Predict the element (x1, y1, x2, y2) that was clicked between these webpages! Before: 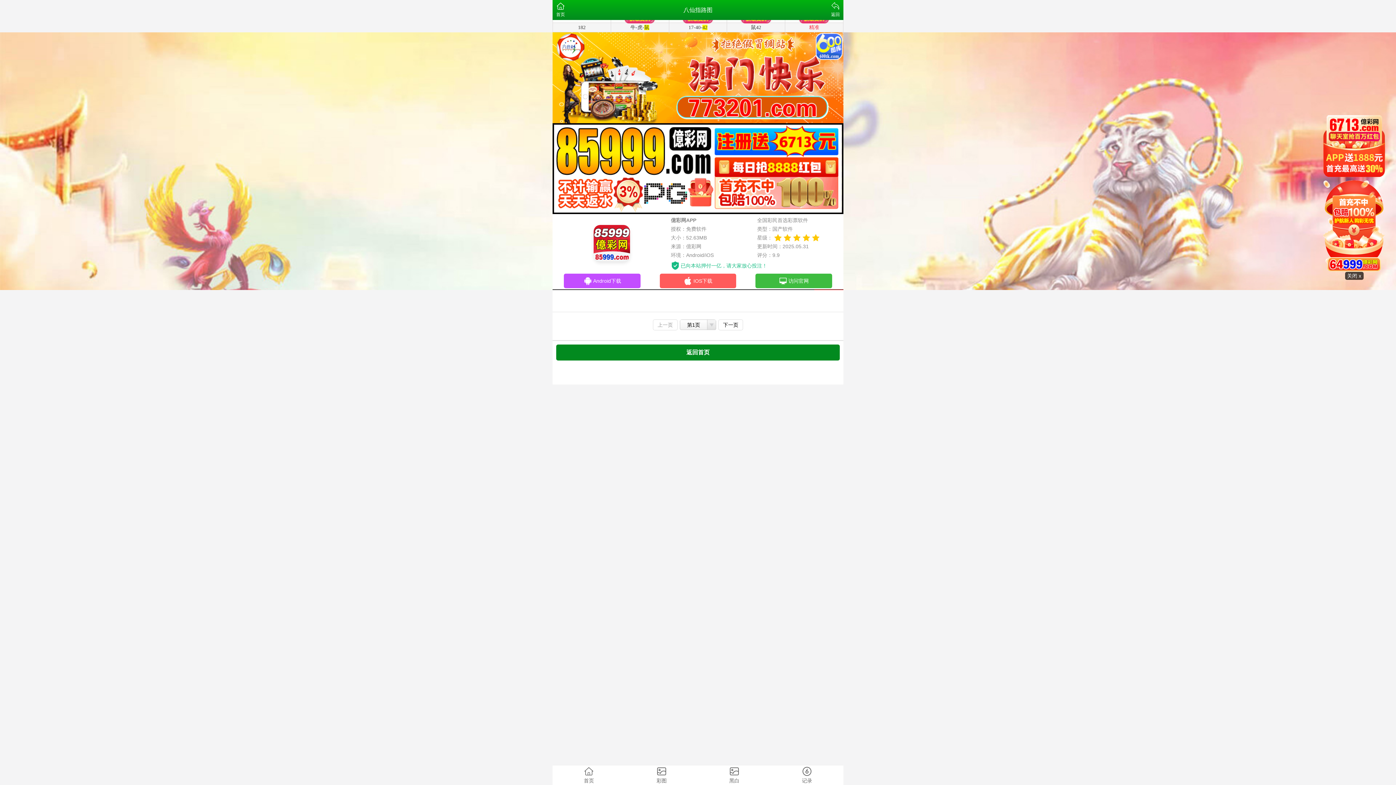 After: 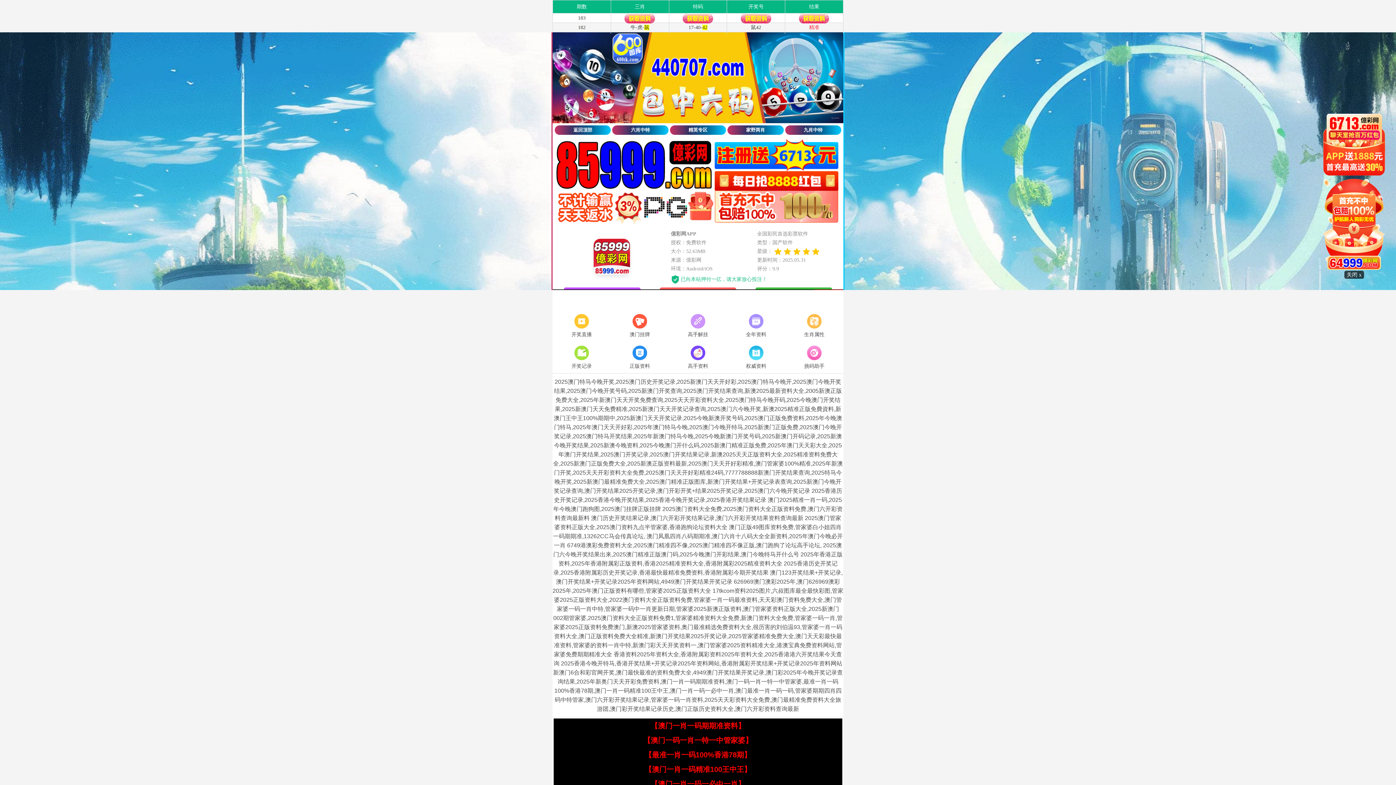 Action: label: 首页 bbox: (552, 765, 625, 785)